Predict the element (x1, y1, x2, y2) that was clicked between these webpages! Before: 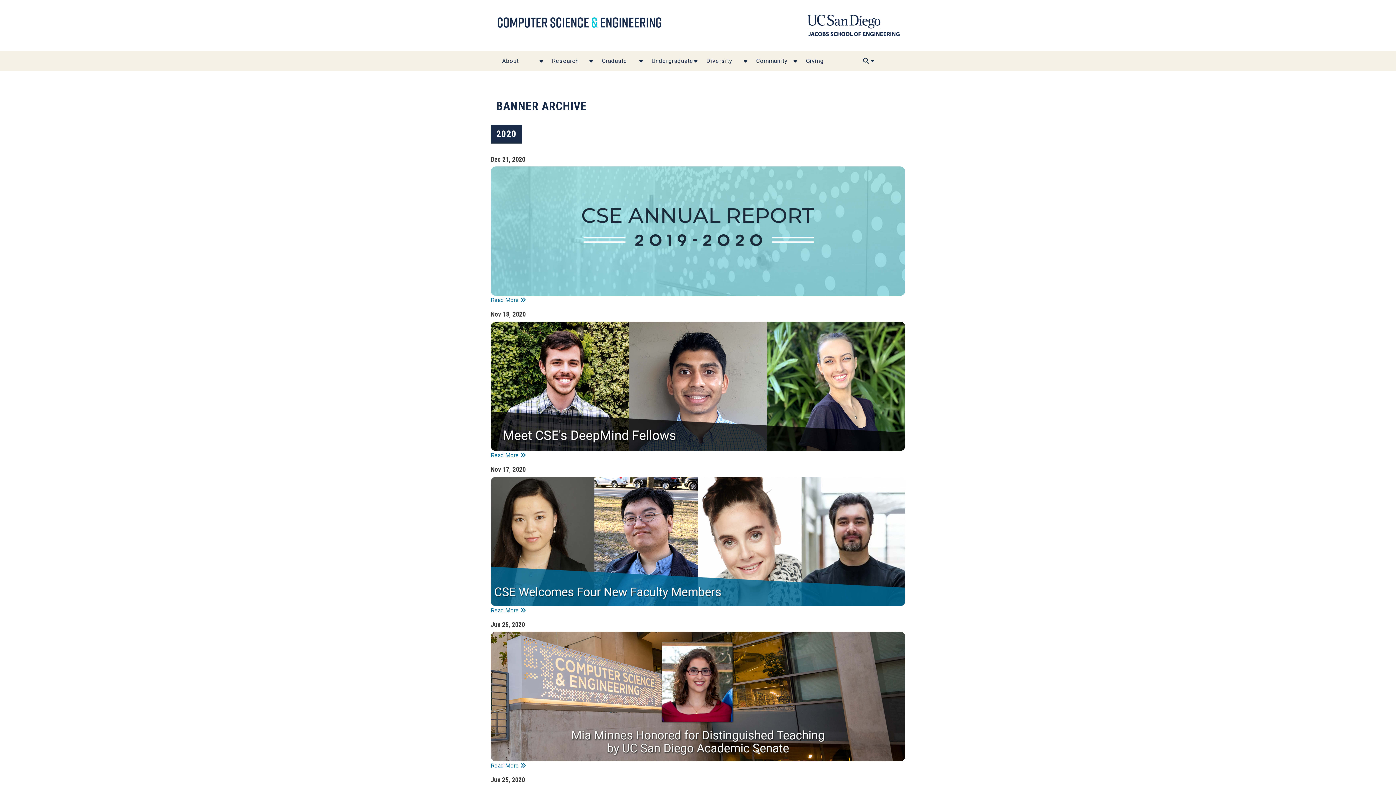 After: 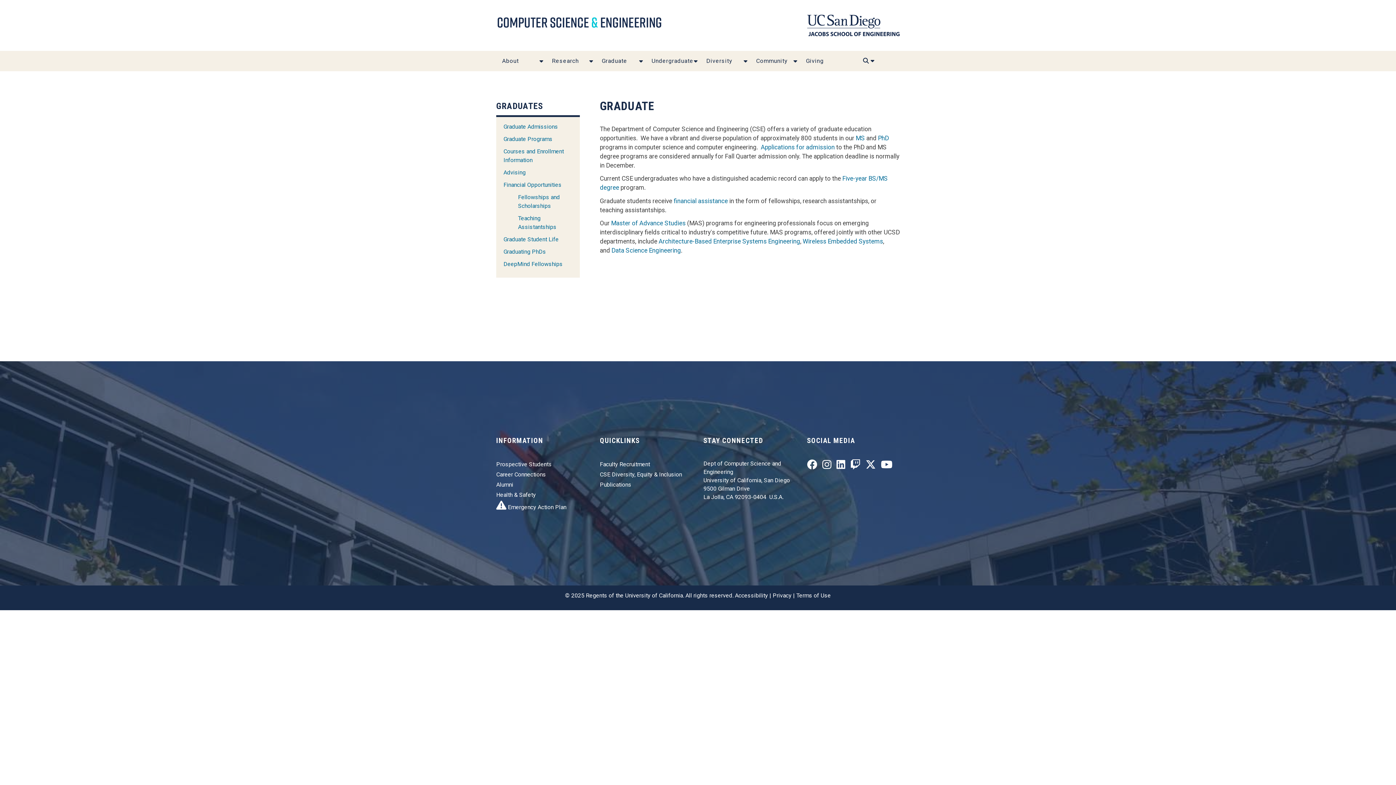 Action: label: Graduate bbox: (596, 50, 645, 71)